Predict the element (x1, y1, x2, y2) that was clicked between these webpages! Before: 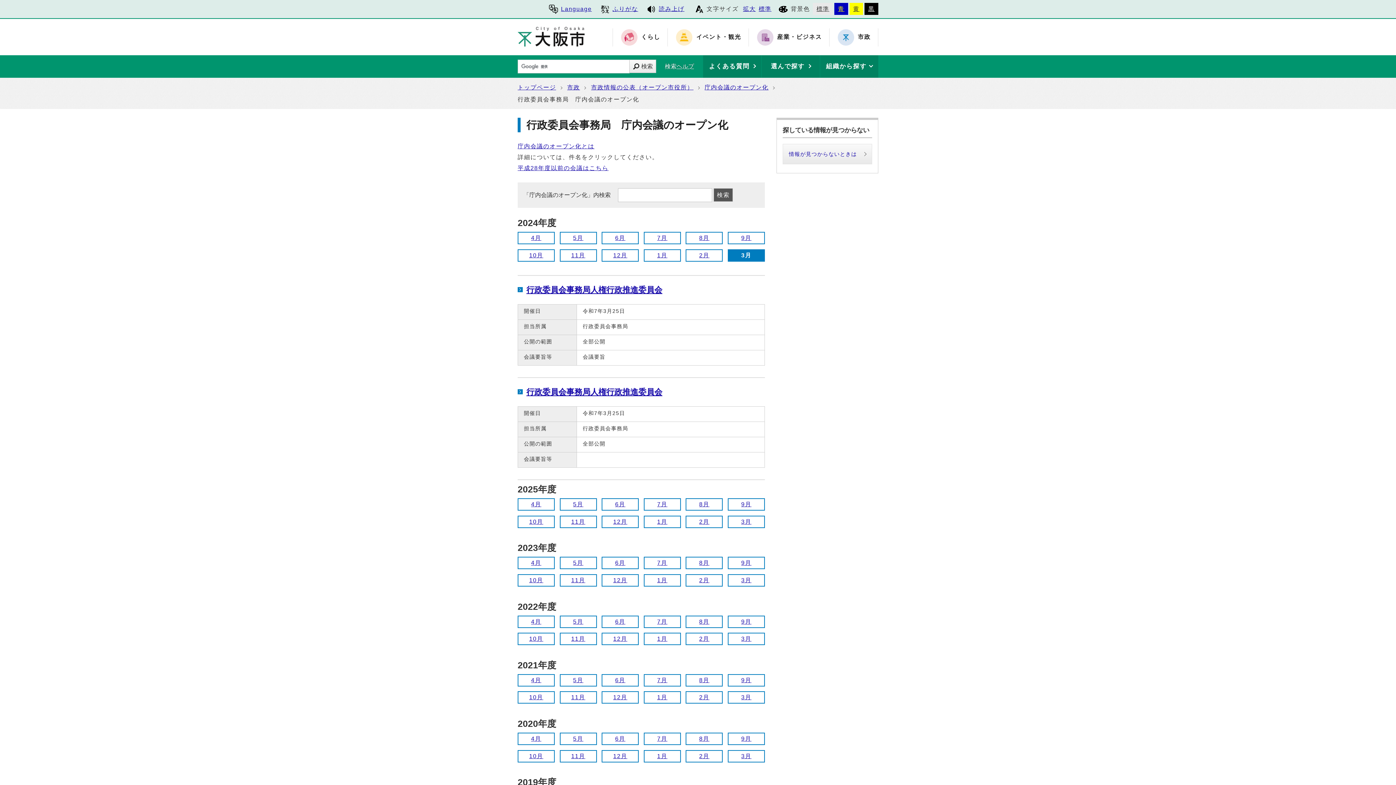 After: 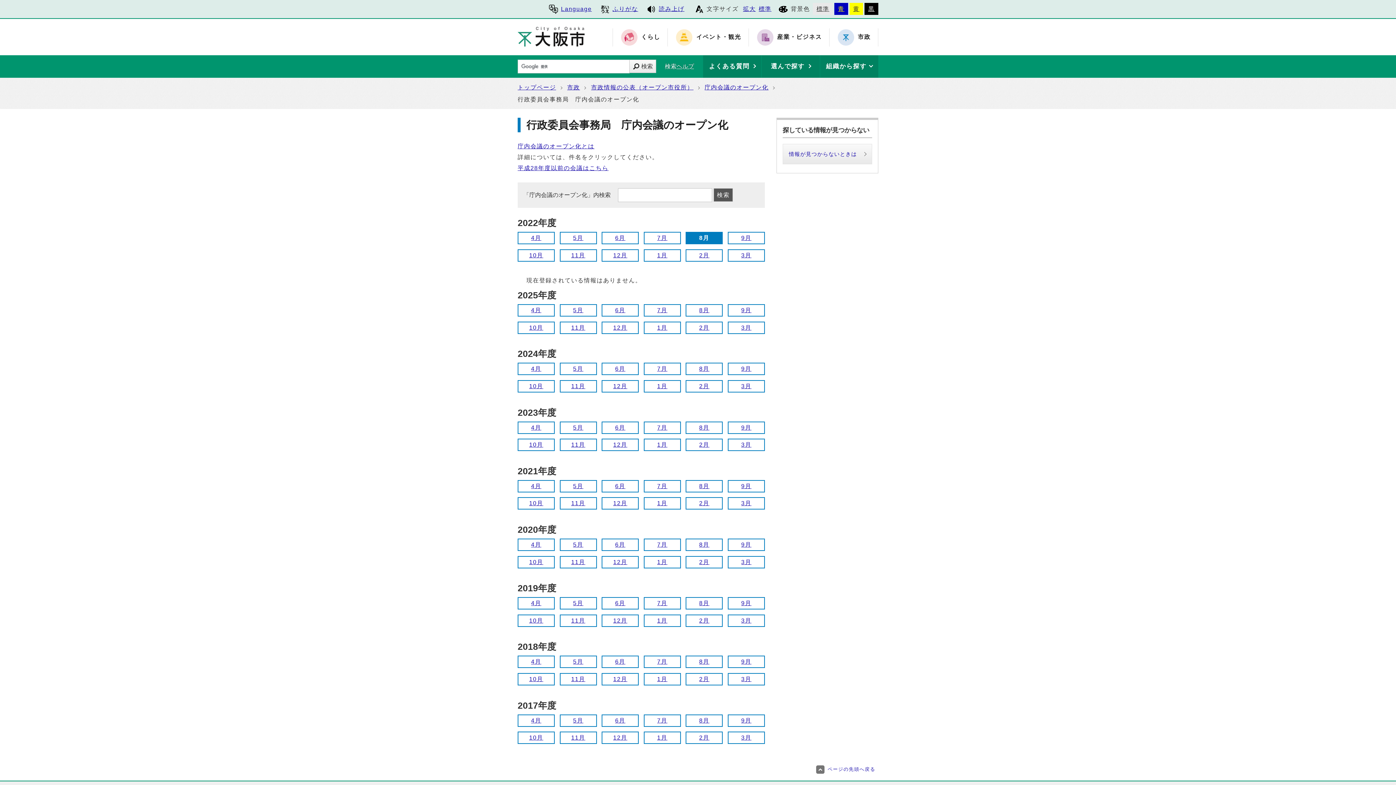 Action: bbox: (686, 616, 722, 627) label: 8月